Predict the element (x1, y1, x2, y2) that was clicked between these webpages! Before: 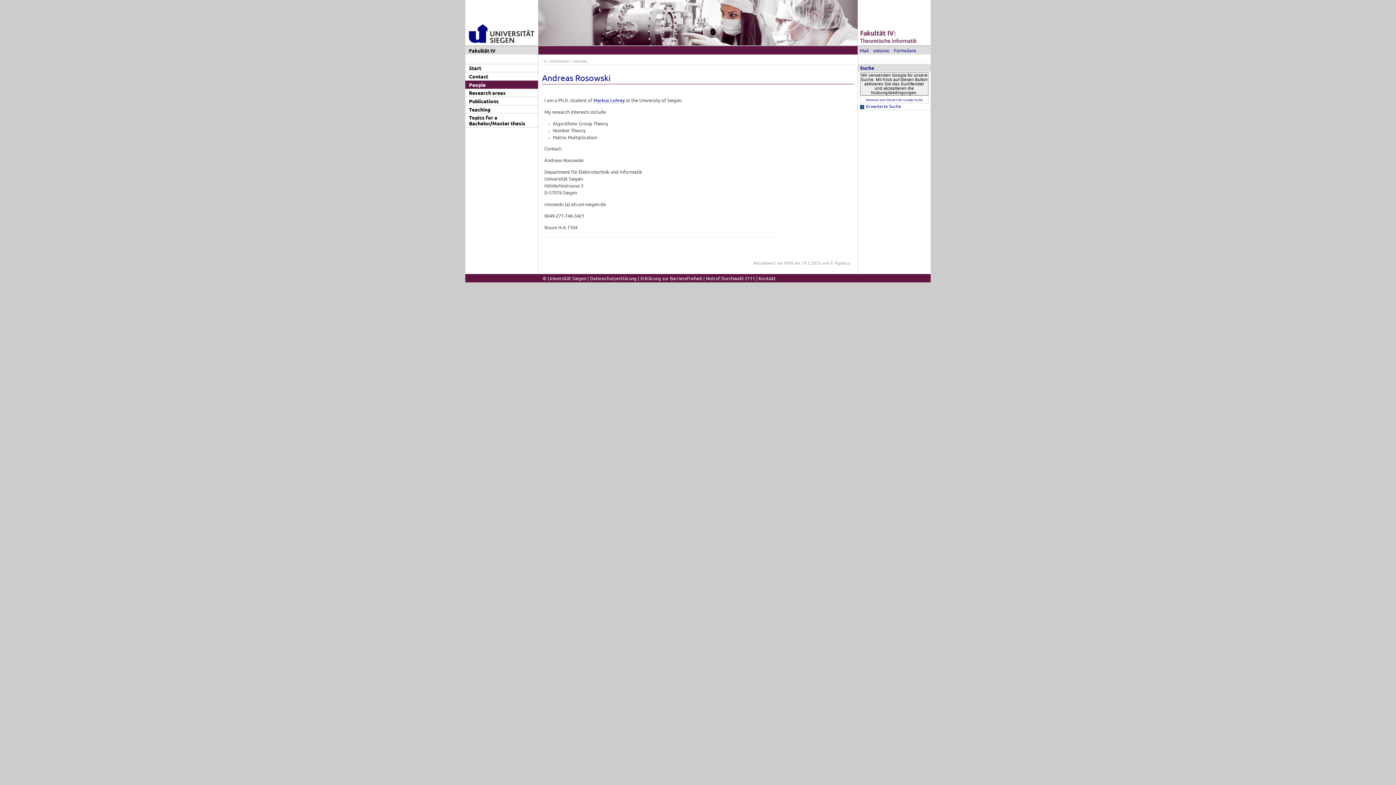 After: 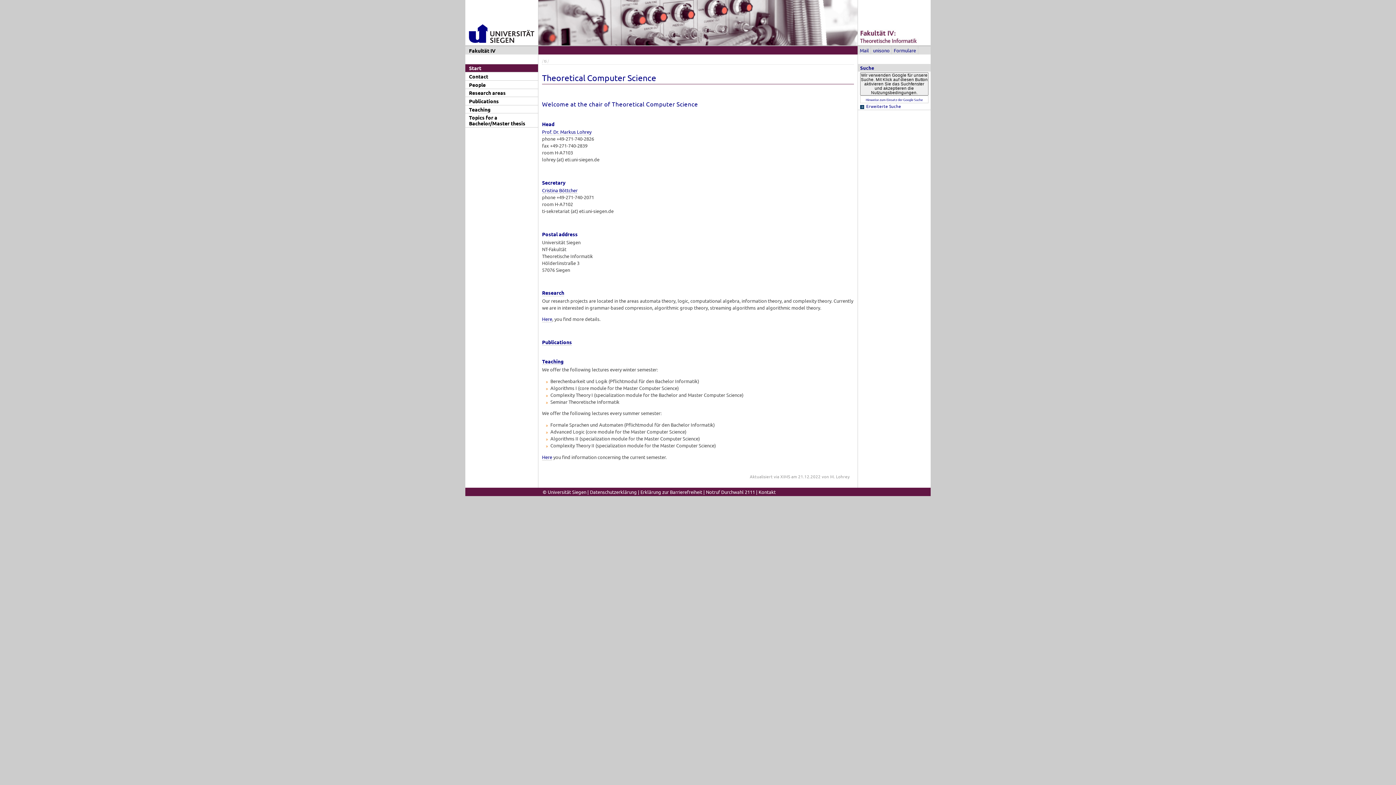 Action: label: ti bbox: (544, 58, 546, 63)